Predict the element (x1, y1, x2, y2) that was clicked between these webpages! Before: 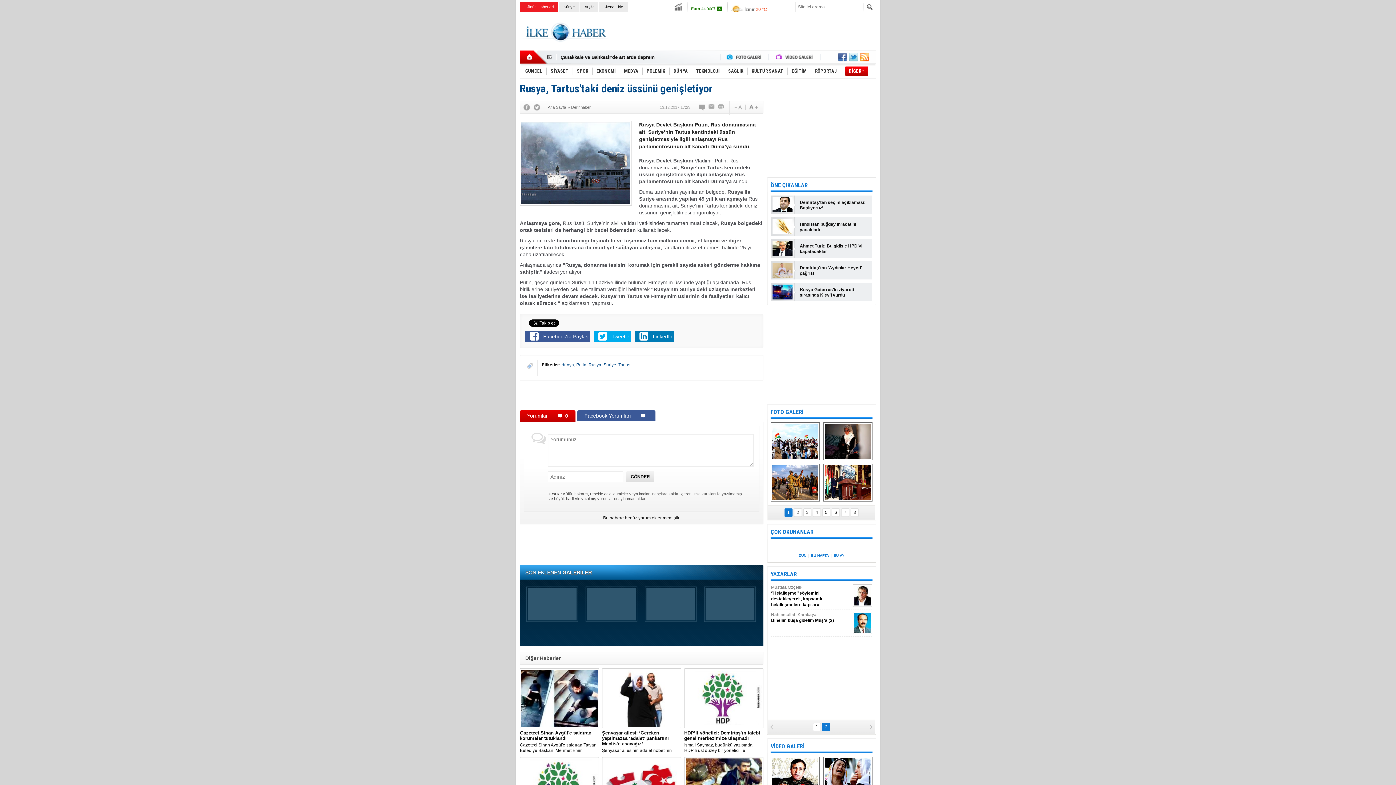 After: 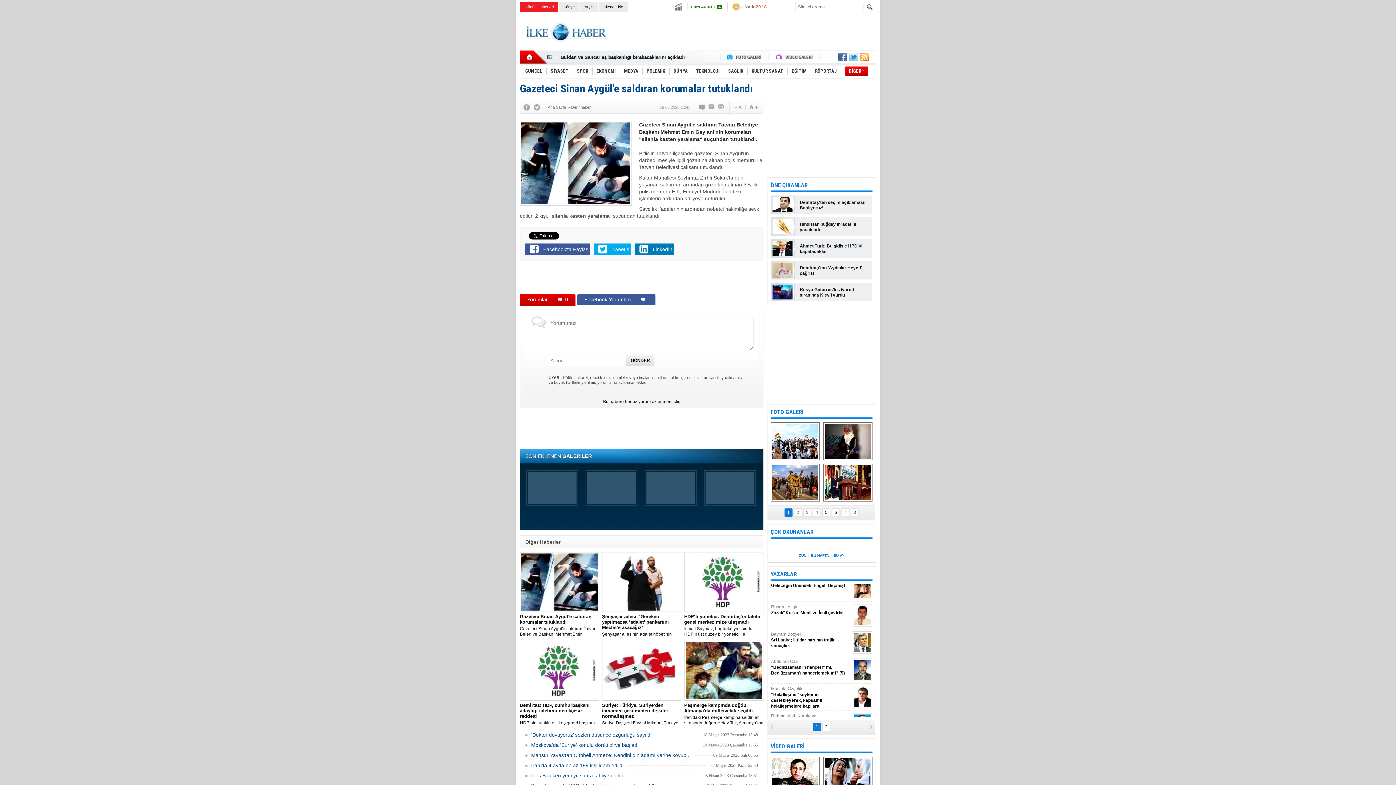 Action: label: Gazeteci Sinan Aygül'e saldıran korumalar tutuklandı
Gazeteci Sinan Aygül'e saldıran Tatvan Belediye Başkanı Mehmet Emin Geylani'nin korumaları "silahla kasten yaralama" suçundan tutuklandı. bbox: (520, 730, 599, 753)